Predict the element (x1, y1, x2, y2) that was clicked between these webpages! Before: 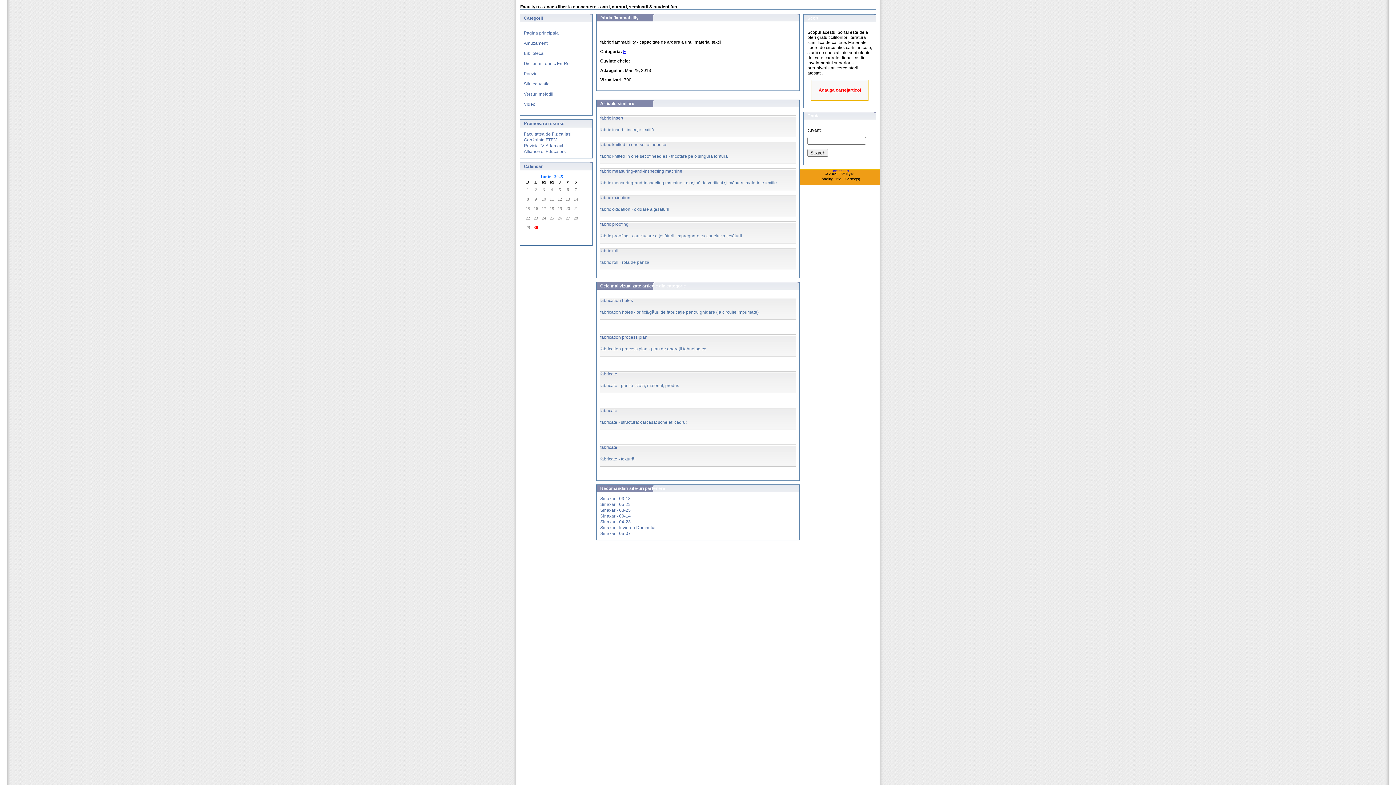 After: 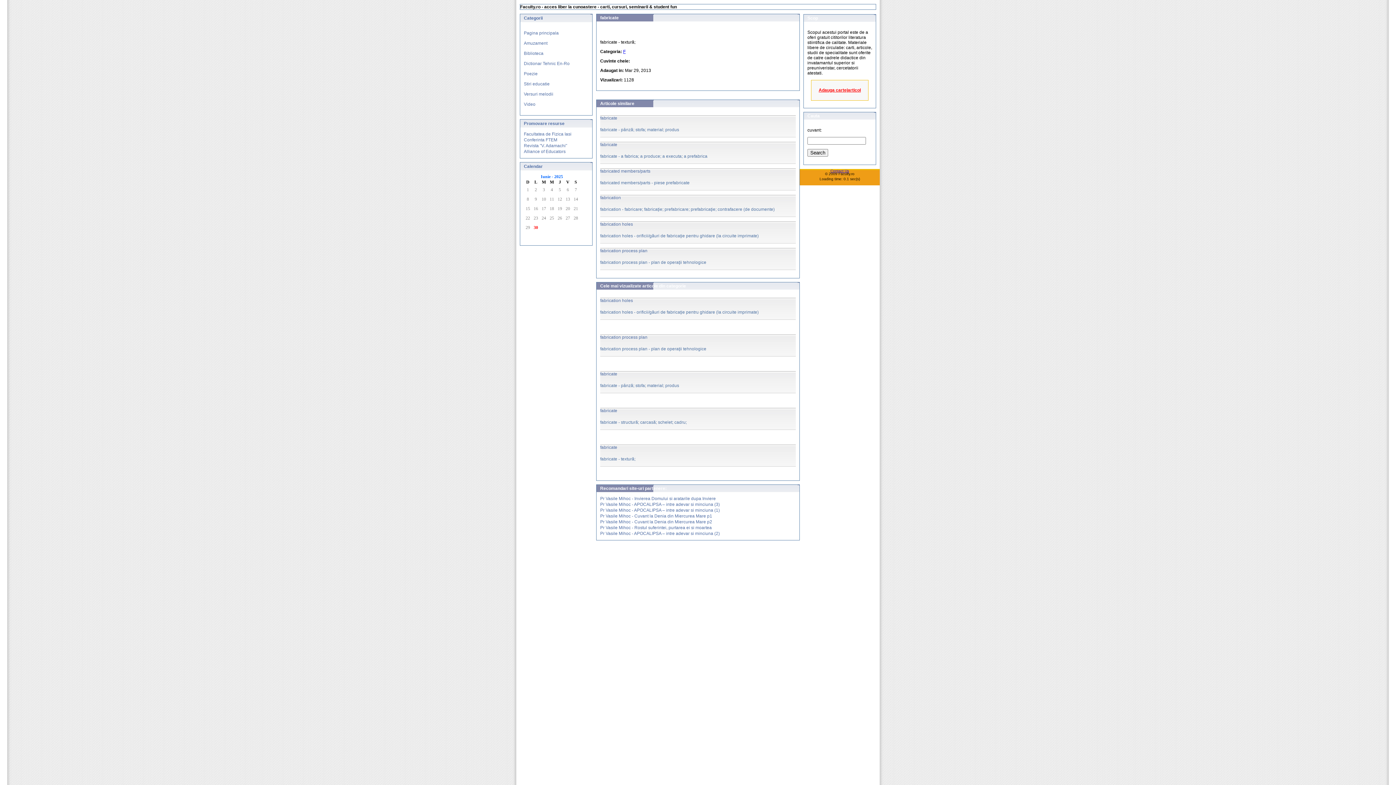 Action: label: fabricate bbox: (600, 445, 617, 450)